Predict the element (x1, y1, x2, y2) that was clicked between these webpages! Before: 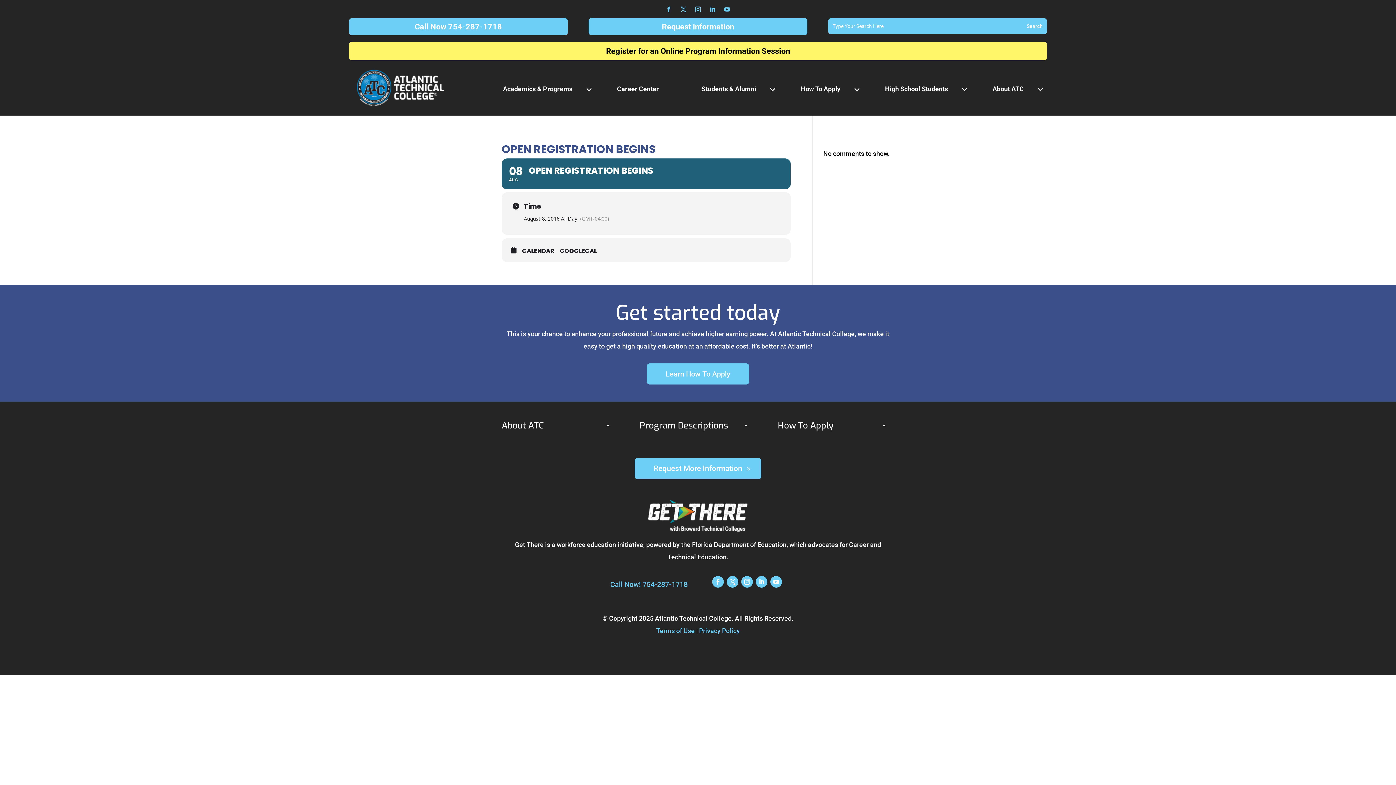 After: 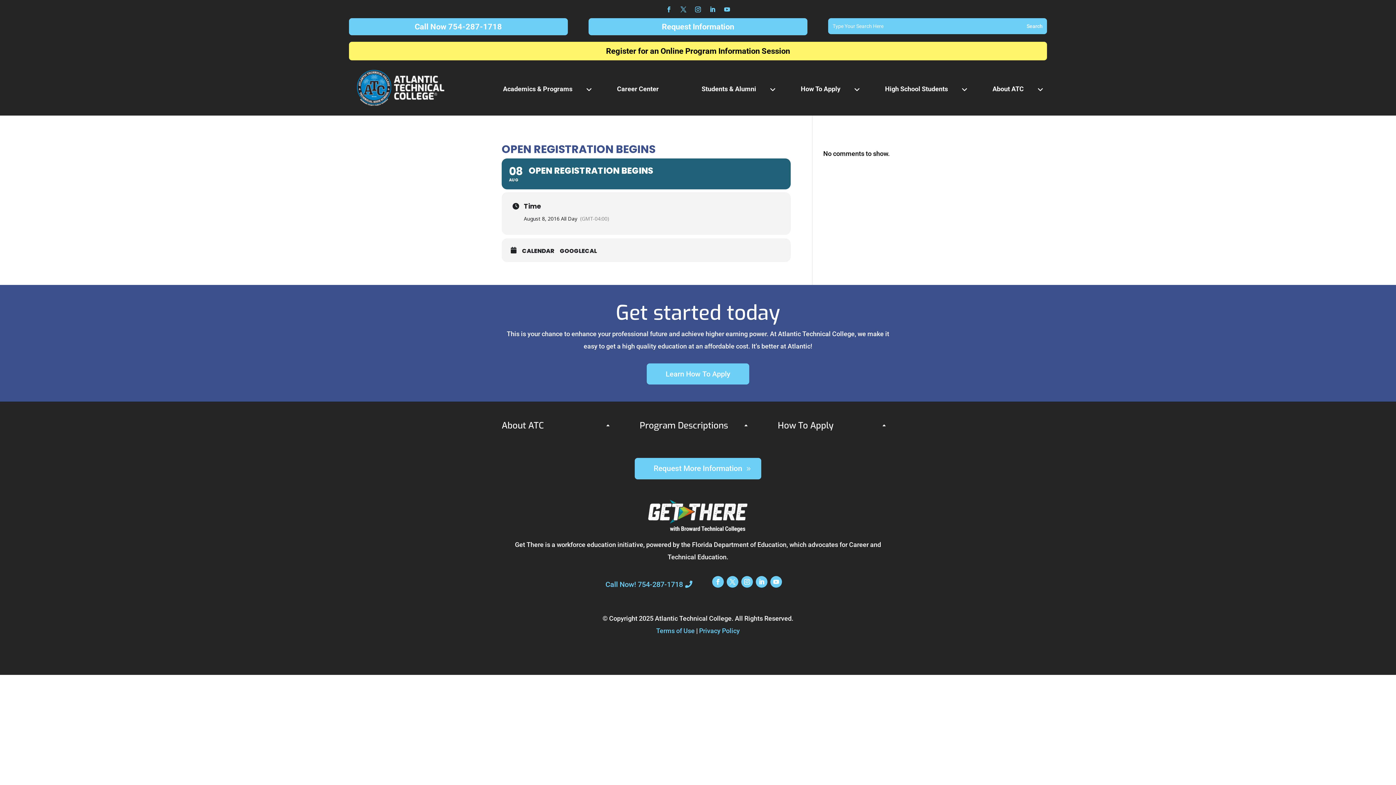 Action: bbox: (603, 576, 695, 593) label: Call Now! 754-287-1718